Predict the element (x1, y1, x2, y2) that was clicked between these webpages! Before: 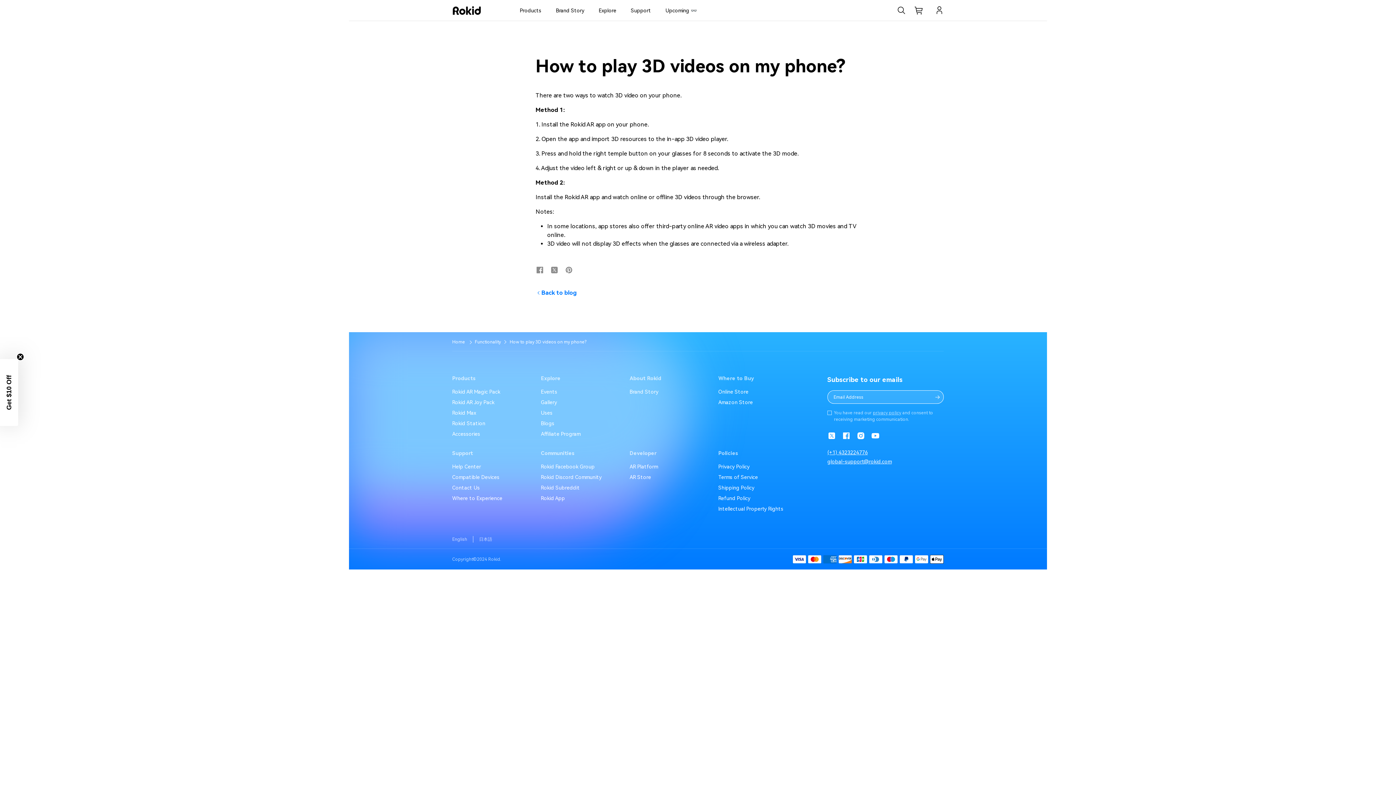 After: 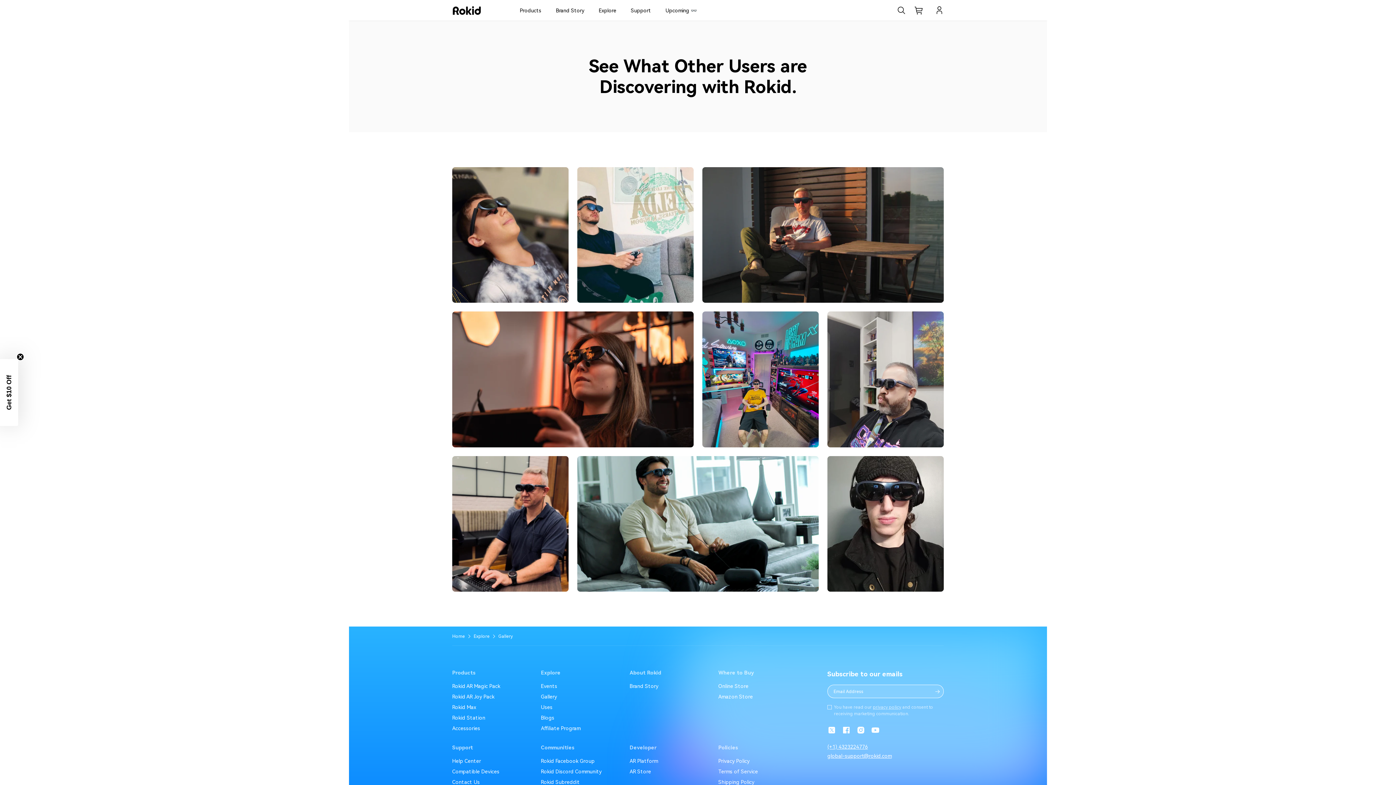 Action: bbox: (541, 399, 557, 405) label: Gallery